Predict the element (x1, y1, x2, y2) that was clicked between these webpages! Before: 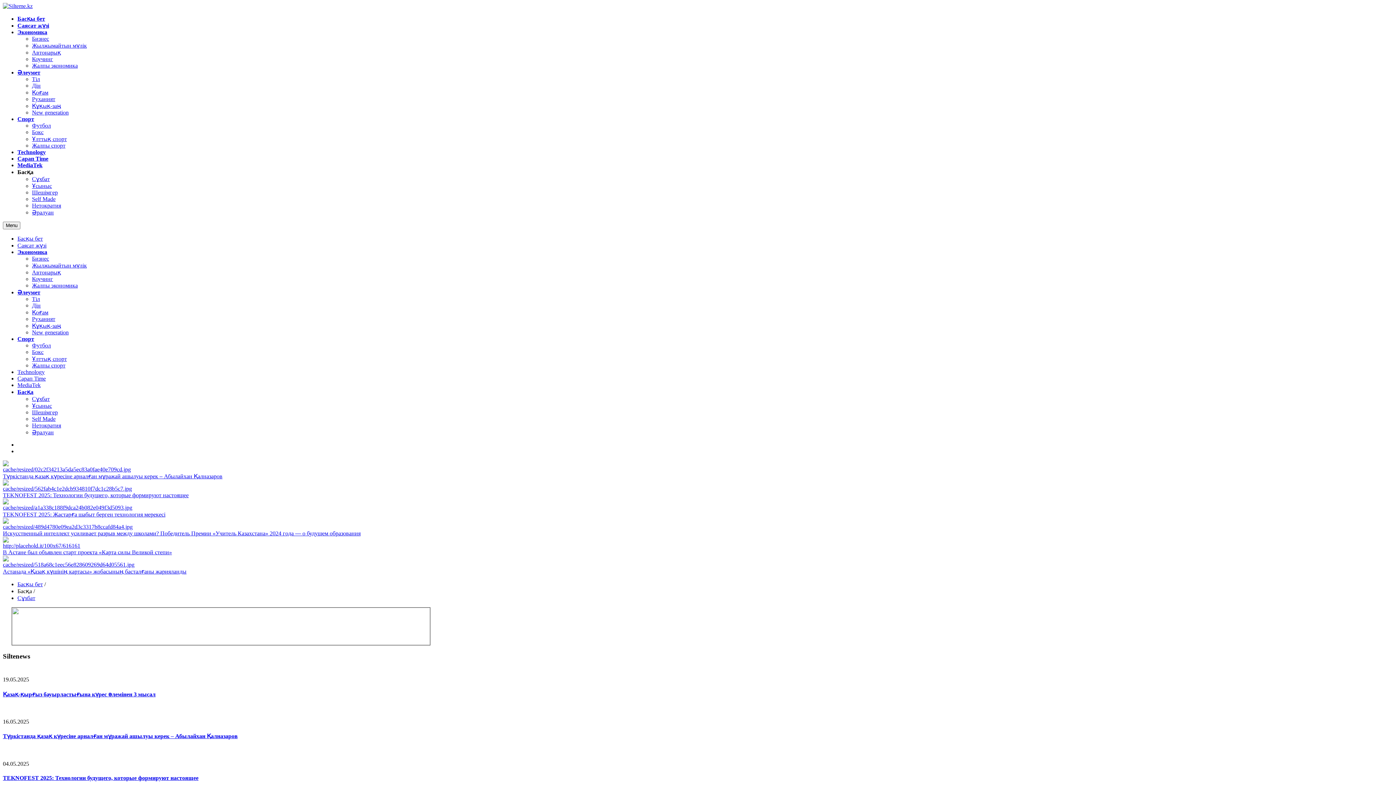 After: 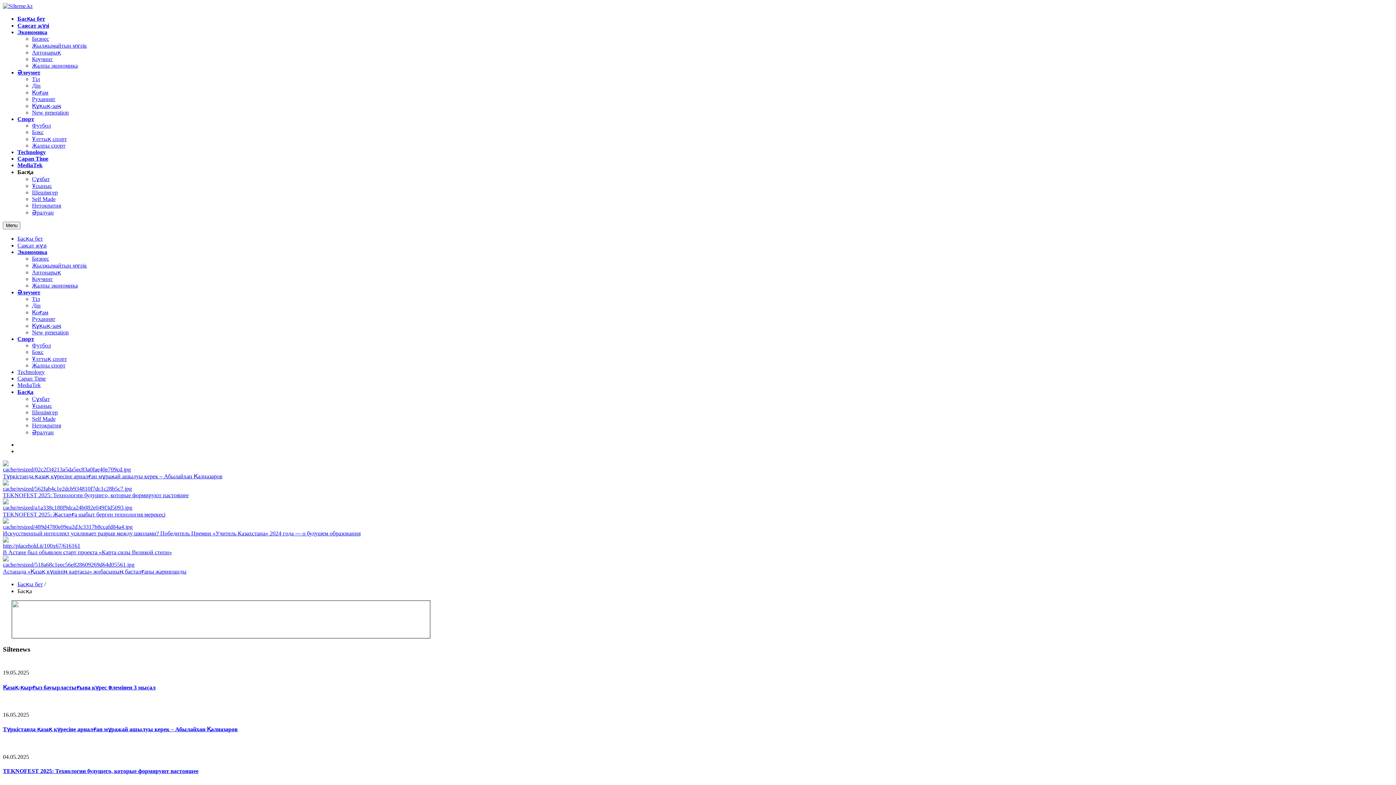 Action: label: Әралуан bbox: (32, 209, 53, 215)